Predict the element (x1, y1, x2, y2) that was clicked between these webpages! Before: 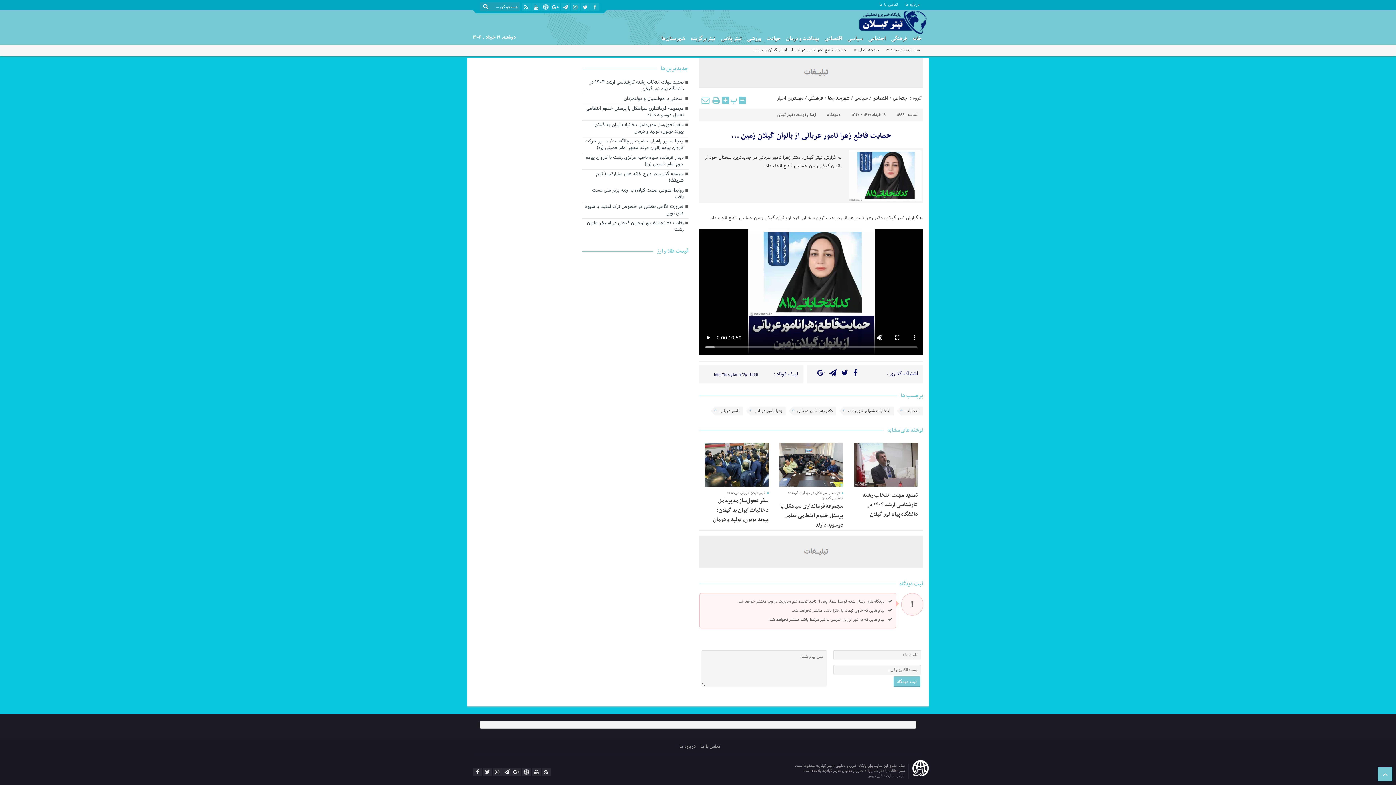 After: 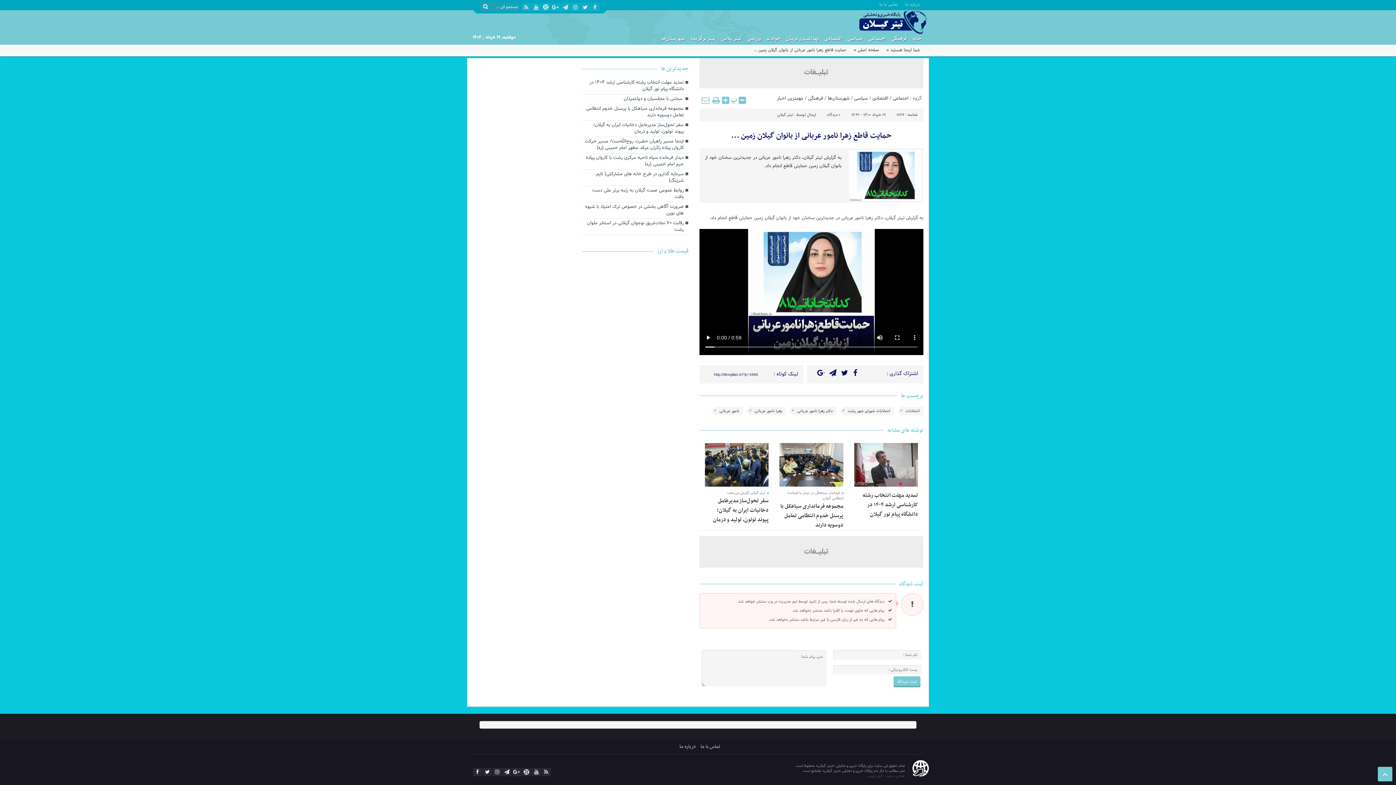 Action: bbox: (699, 69, 923, 76)